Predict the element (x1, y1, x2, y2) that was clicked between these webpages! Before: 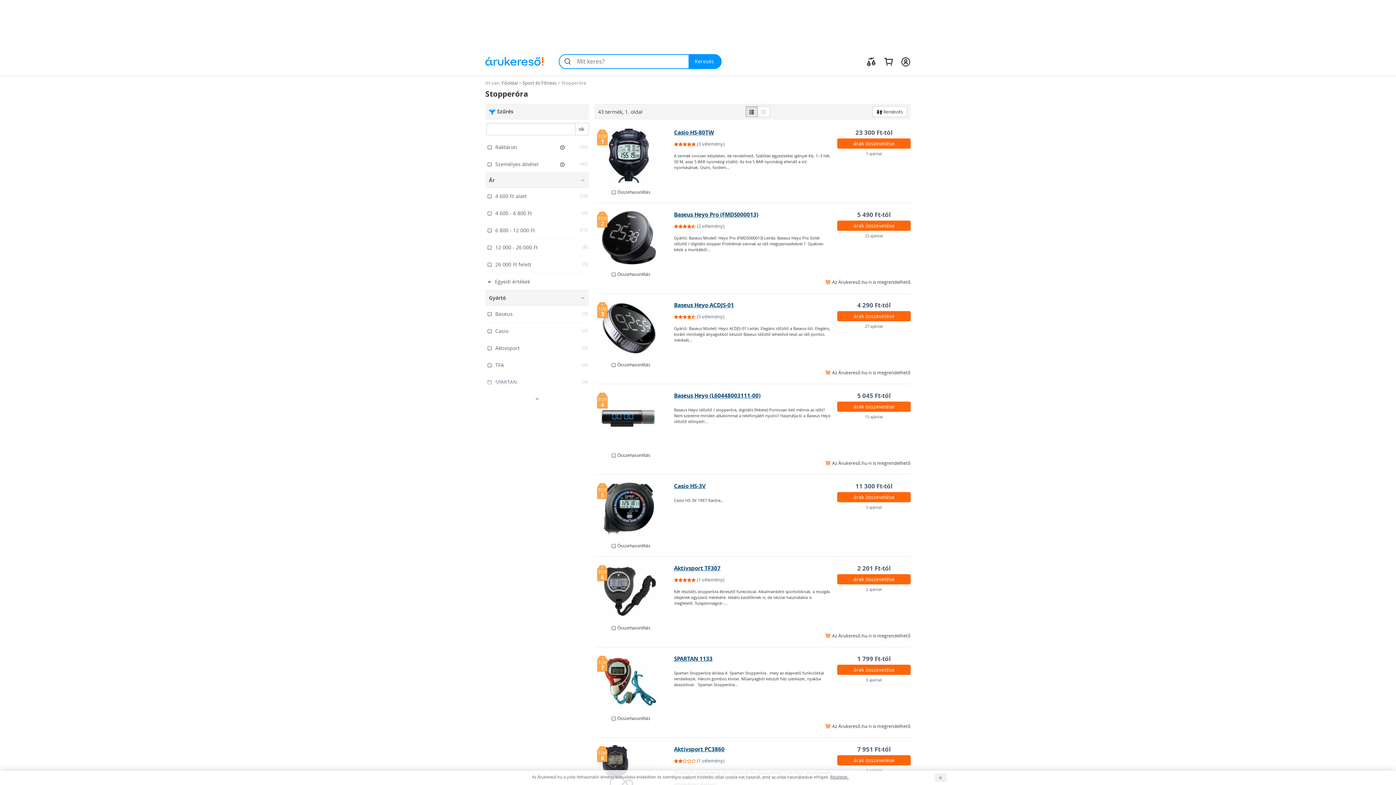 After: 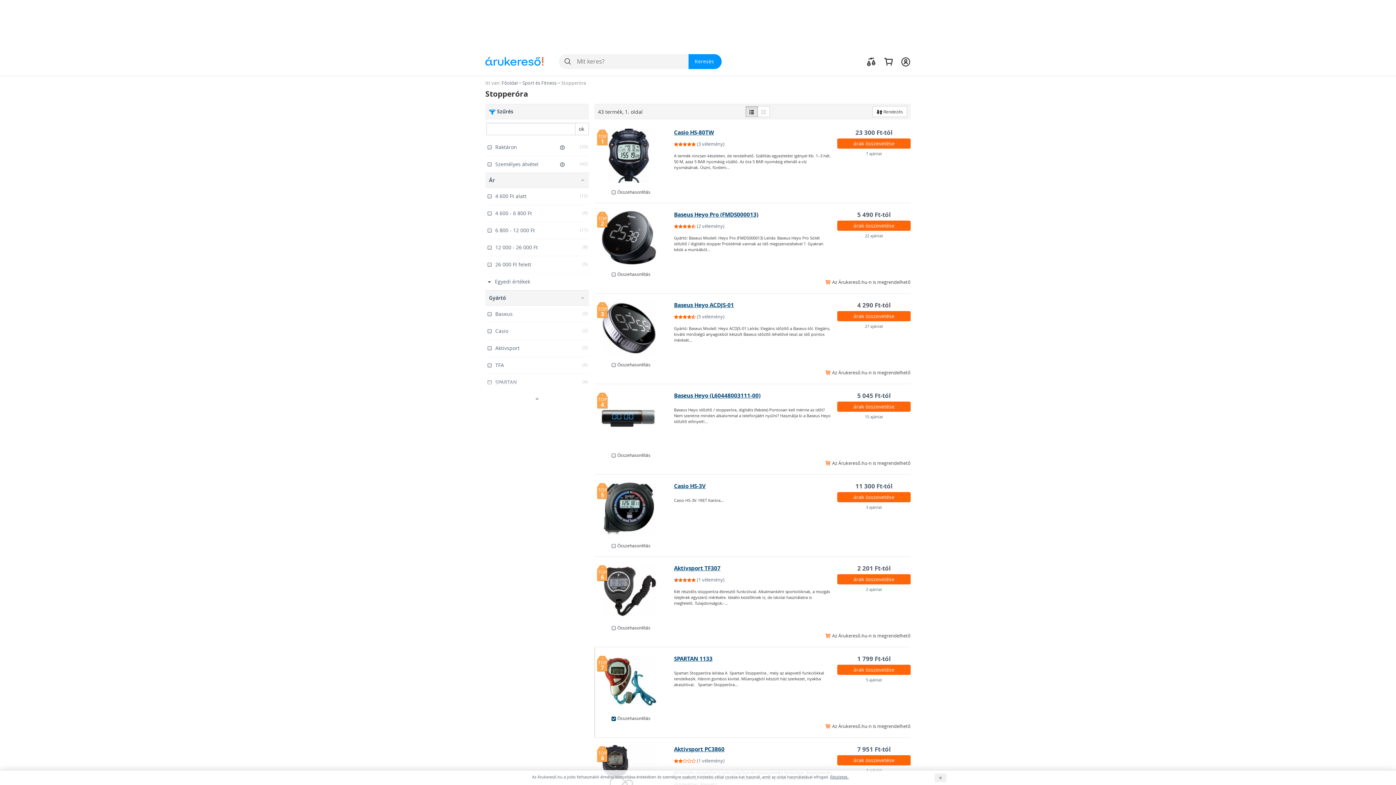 Action: label: Összehasonlítás bbox: (610, 715, 650, 721)